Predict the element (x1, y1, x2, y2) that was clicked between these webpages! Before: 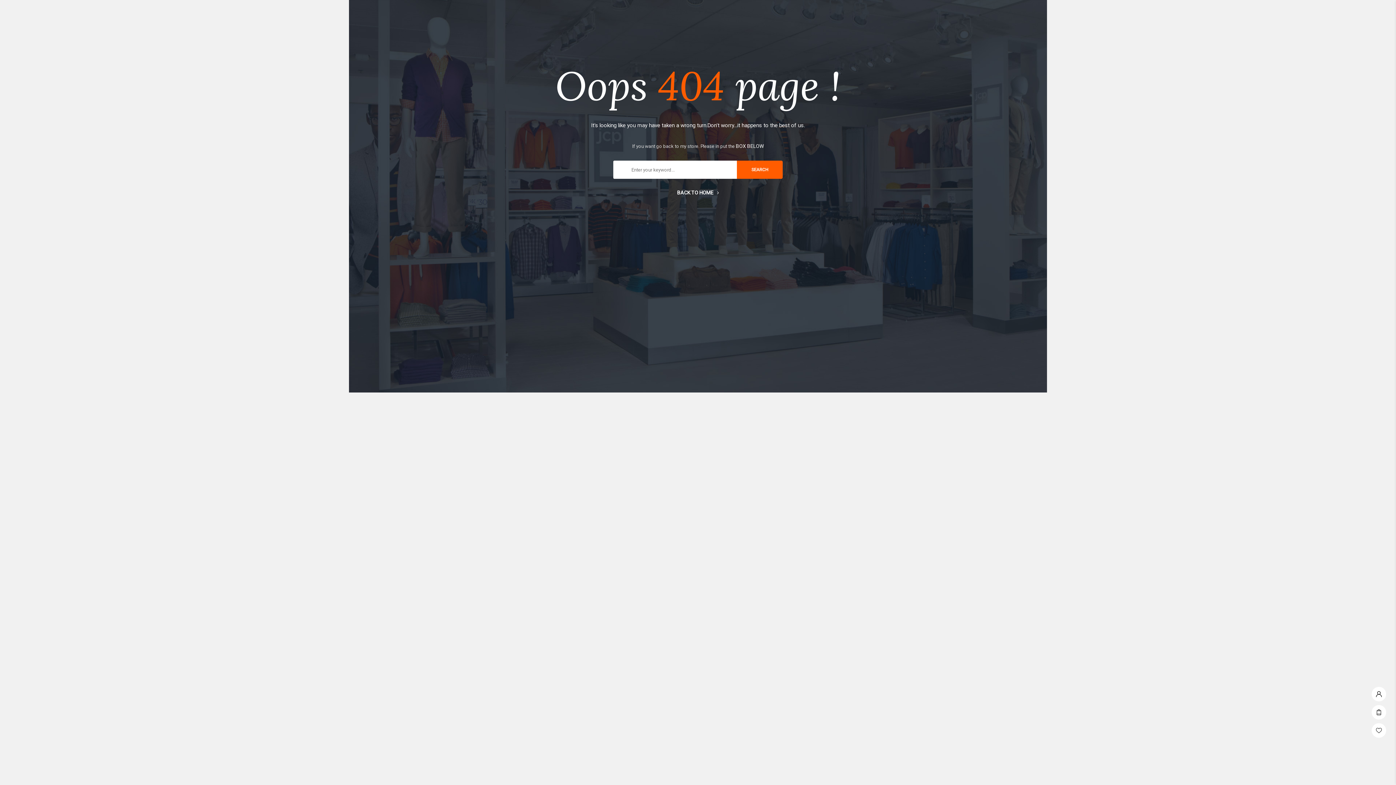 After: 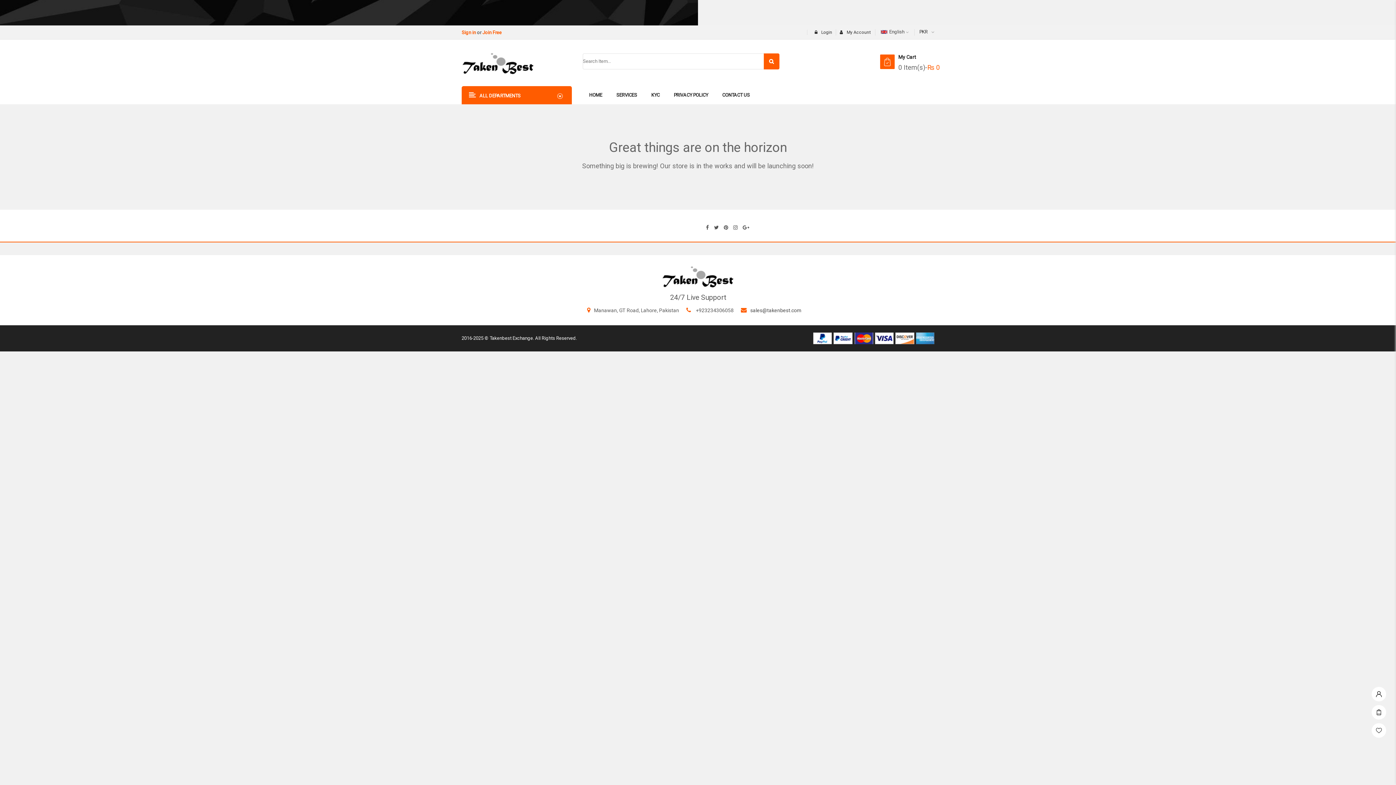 Action: bbox: (1369, 74, 1415, 87) label: View Cart